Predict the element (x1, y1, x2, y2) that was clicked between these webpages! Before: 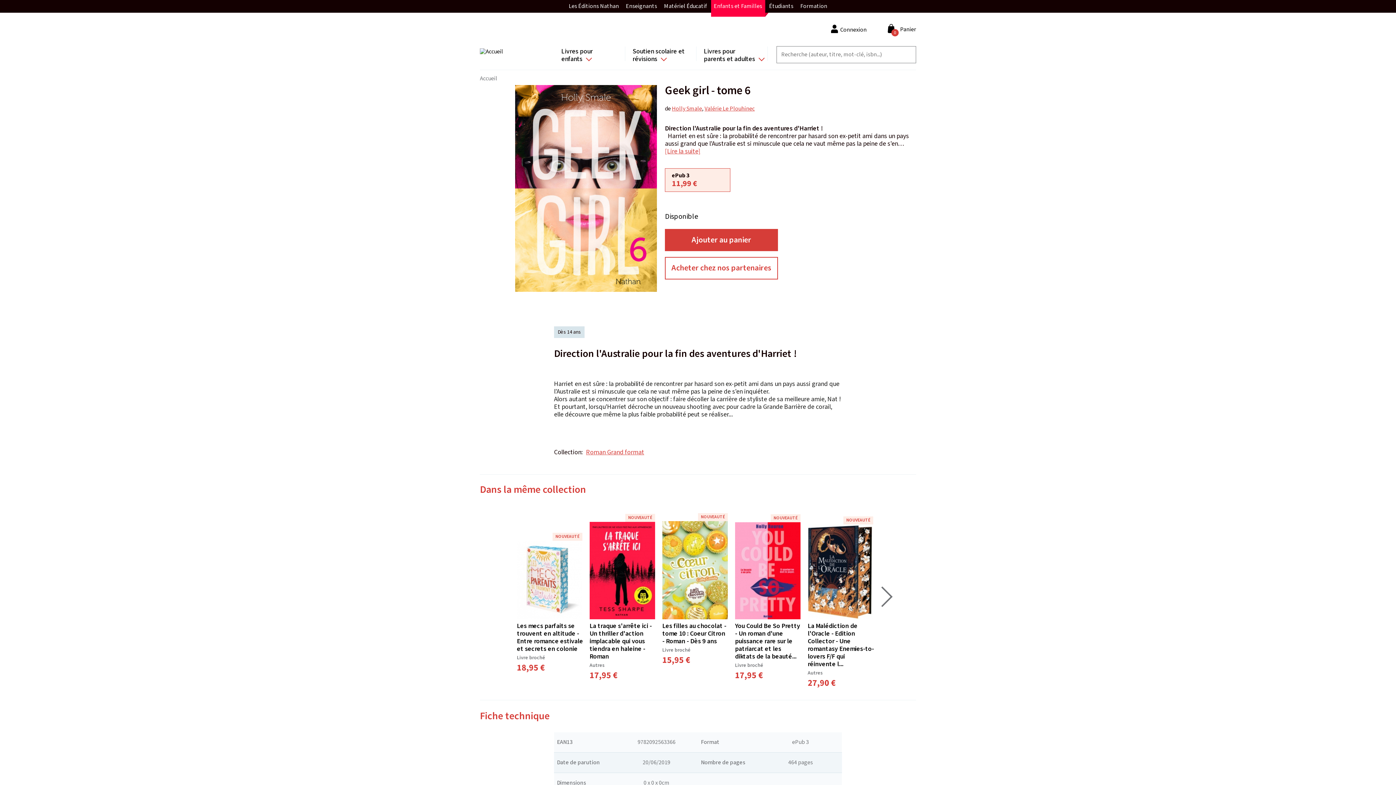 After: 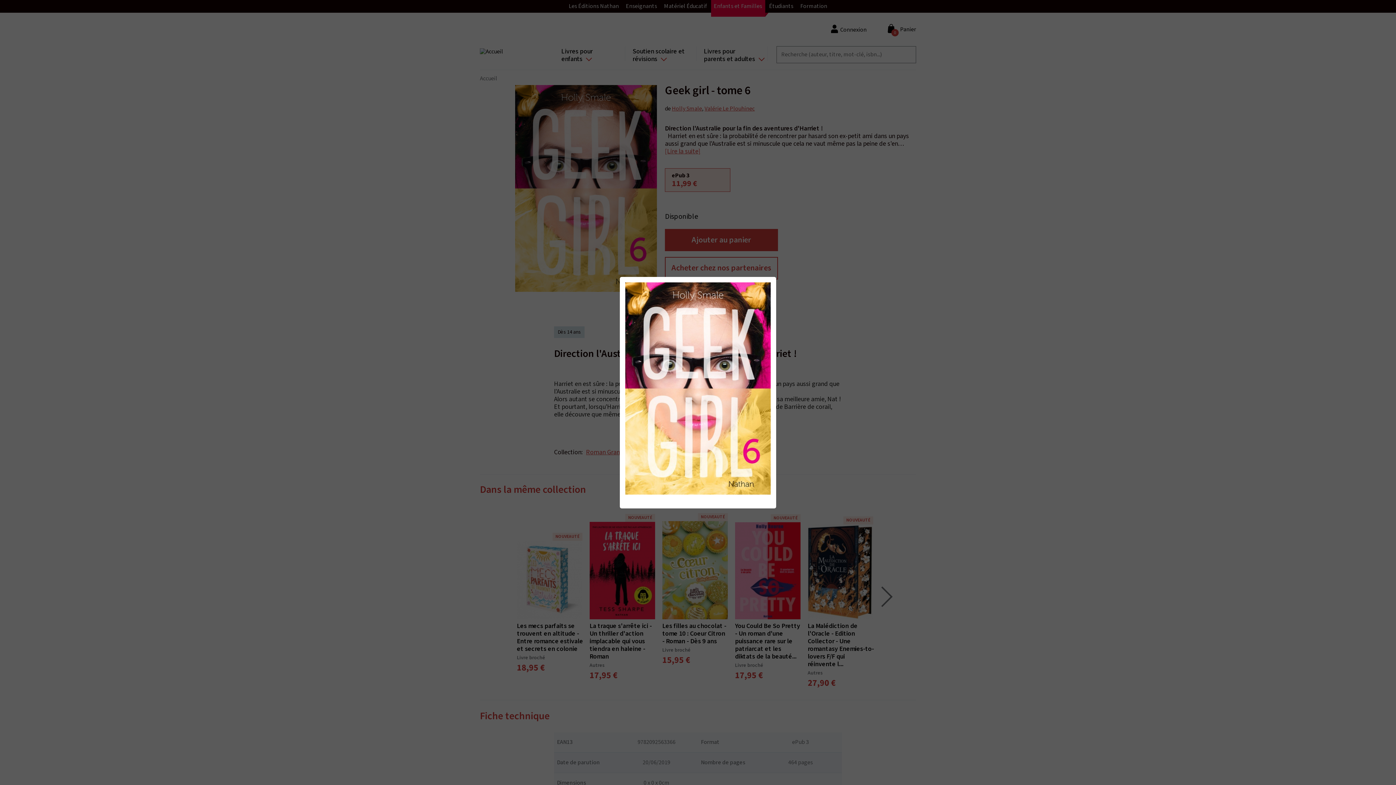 Action: bbox: (515, 85, 657, 293)